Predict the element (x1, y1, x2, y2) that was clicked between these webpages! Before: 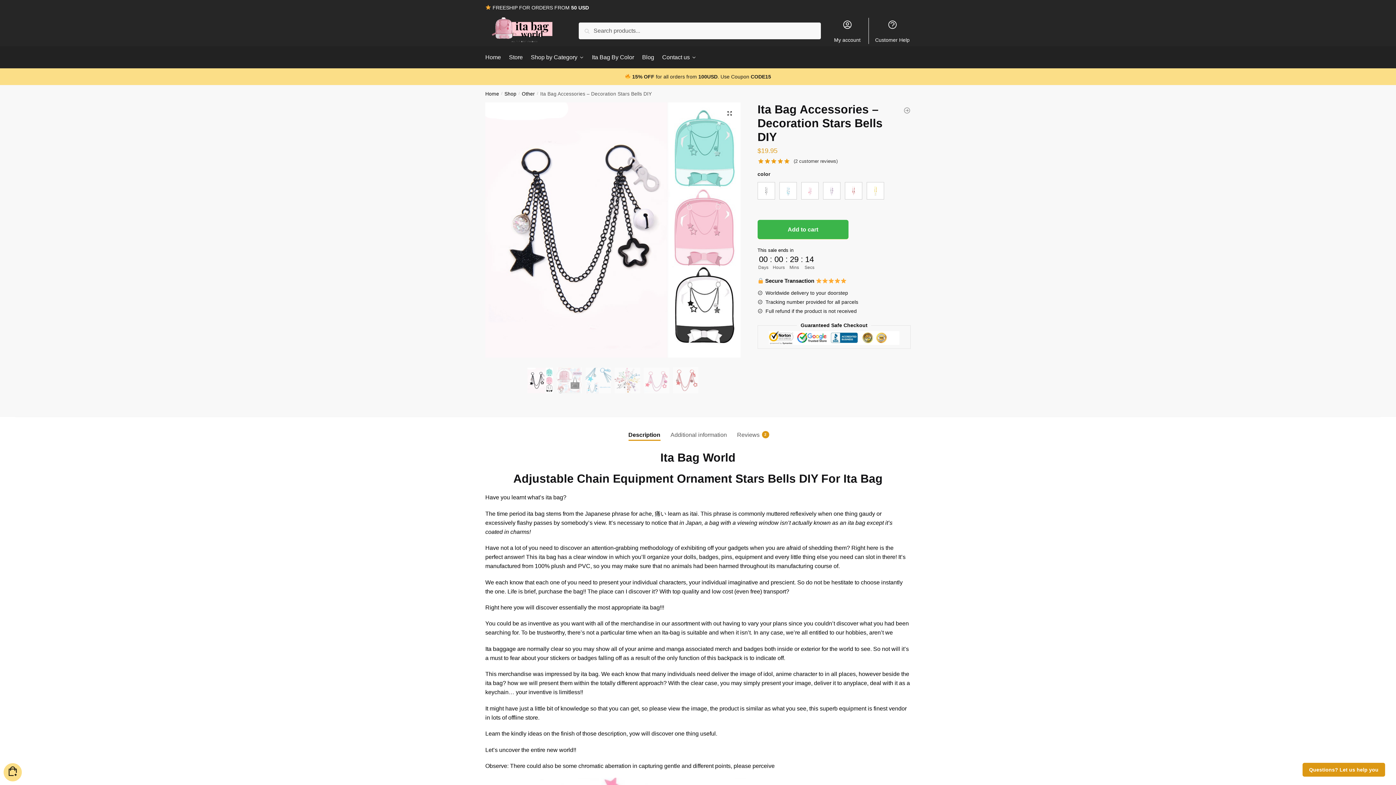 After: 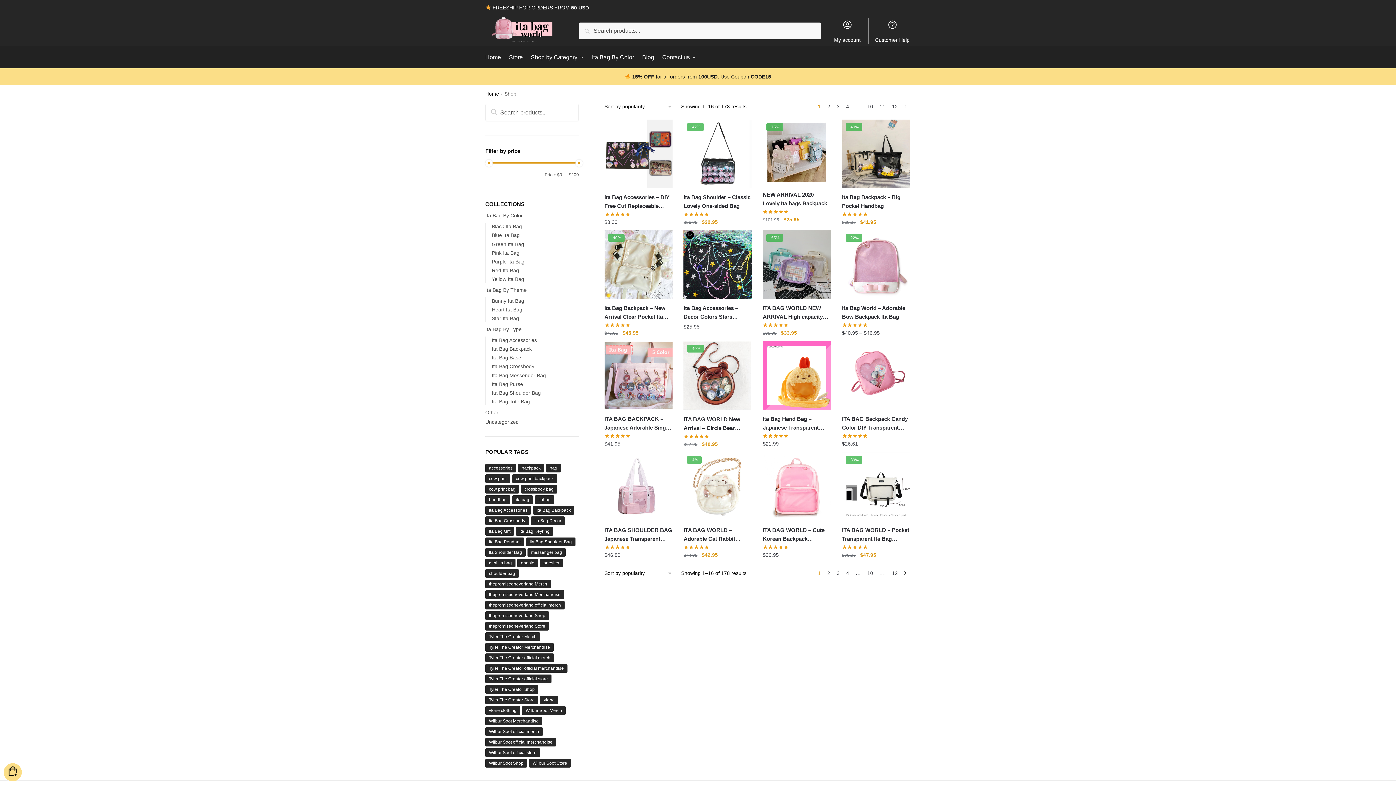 Action: label: Shop bbox: (504, 91, 516, 96)